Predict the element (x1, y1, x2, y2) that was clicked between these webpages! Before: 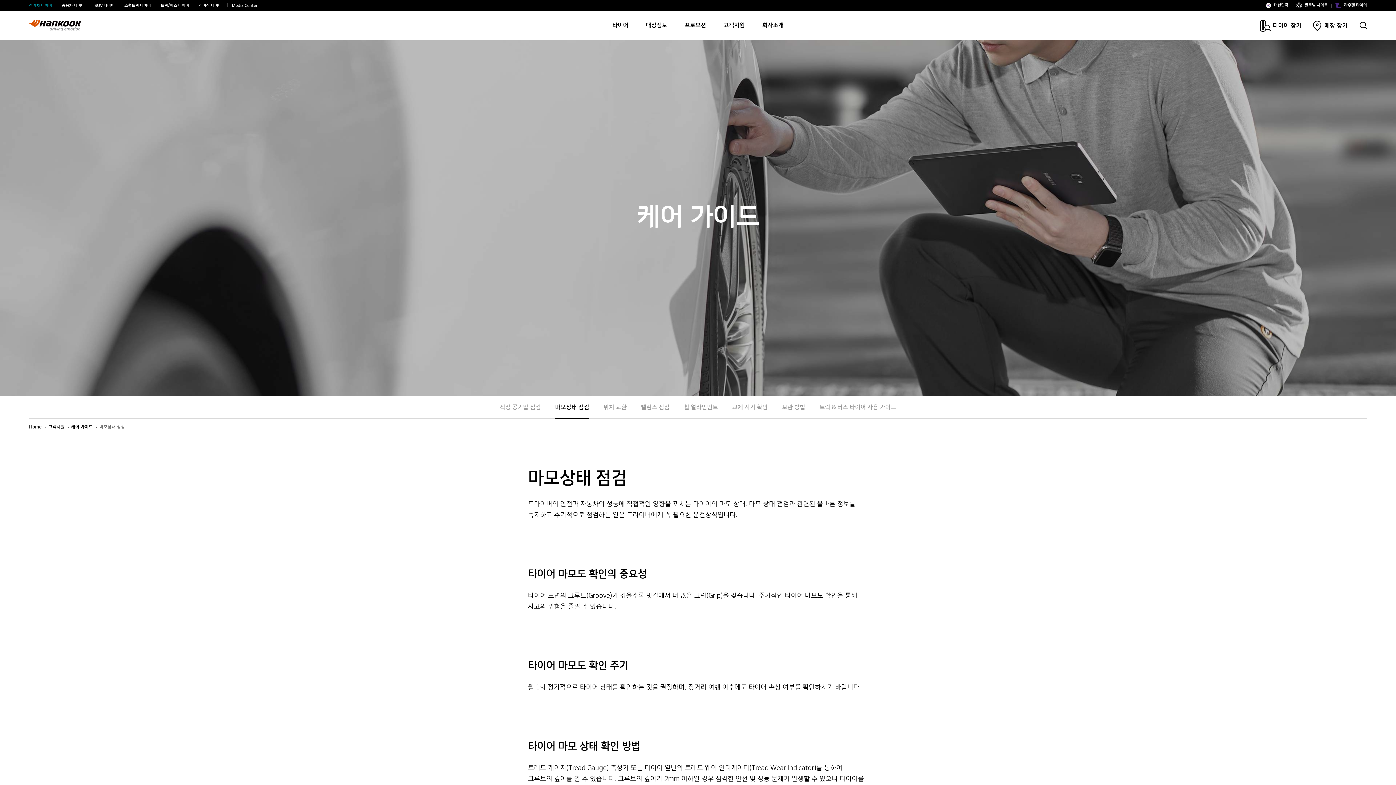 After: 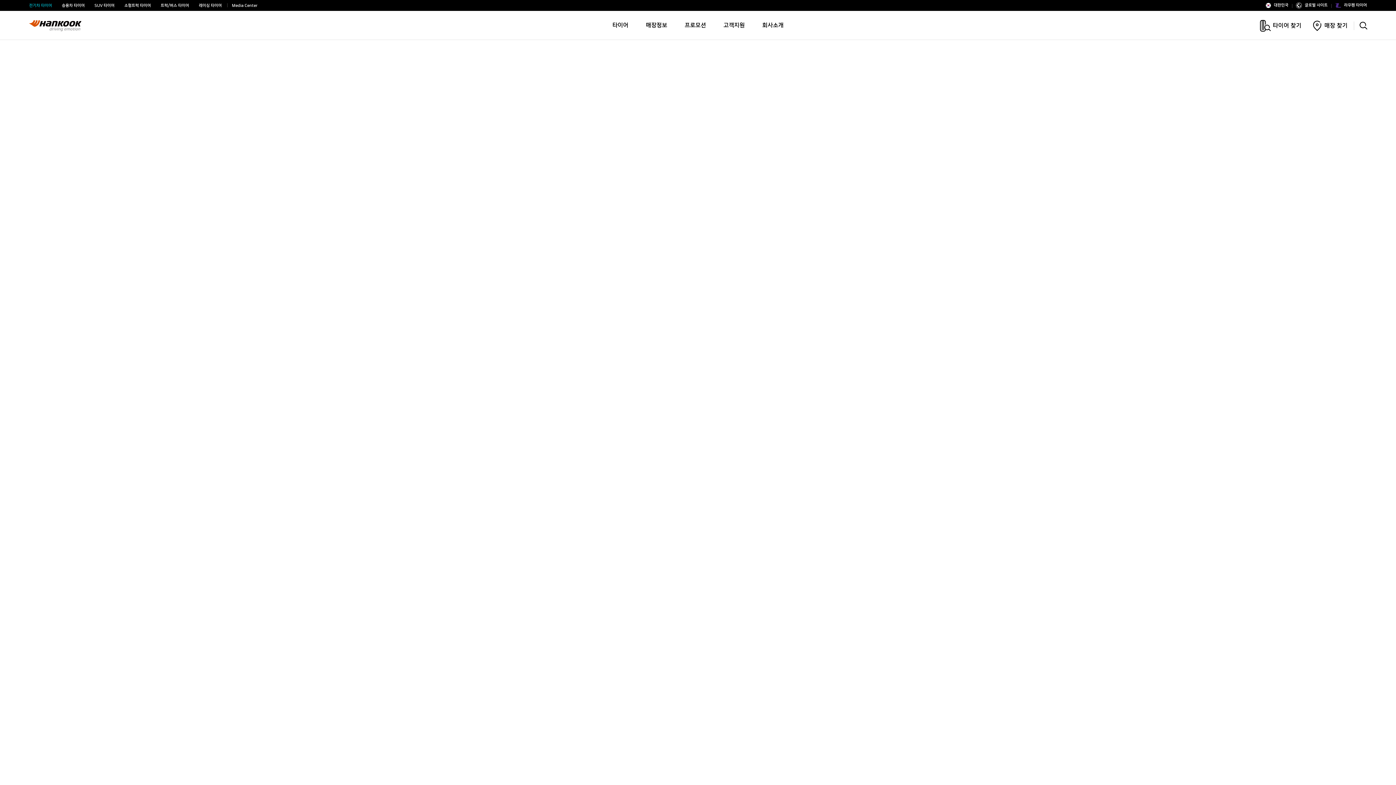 Action: label: SUV 타이어 bbox: (94, 3, 114, 8)